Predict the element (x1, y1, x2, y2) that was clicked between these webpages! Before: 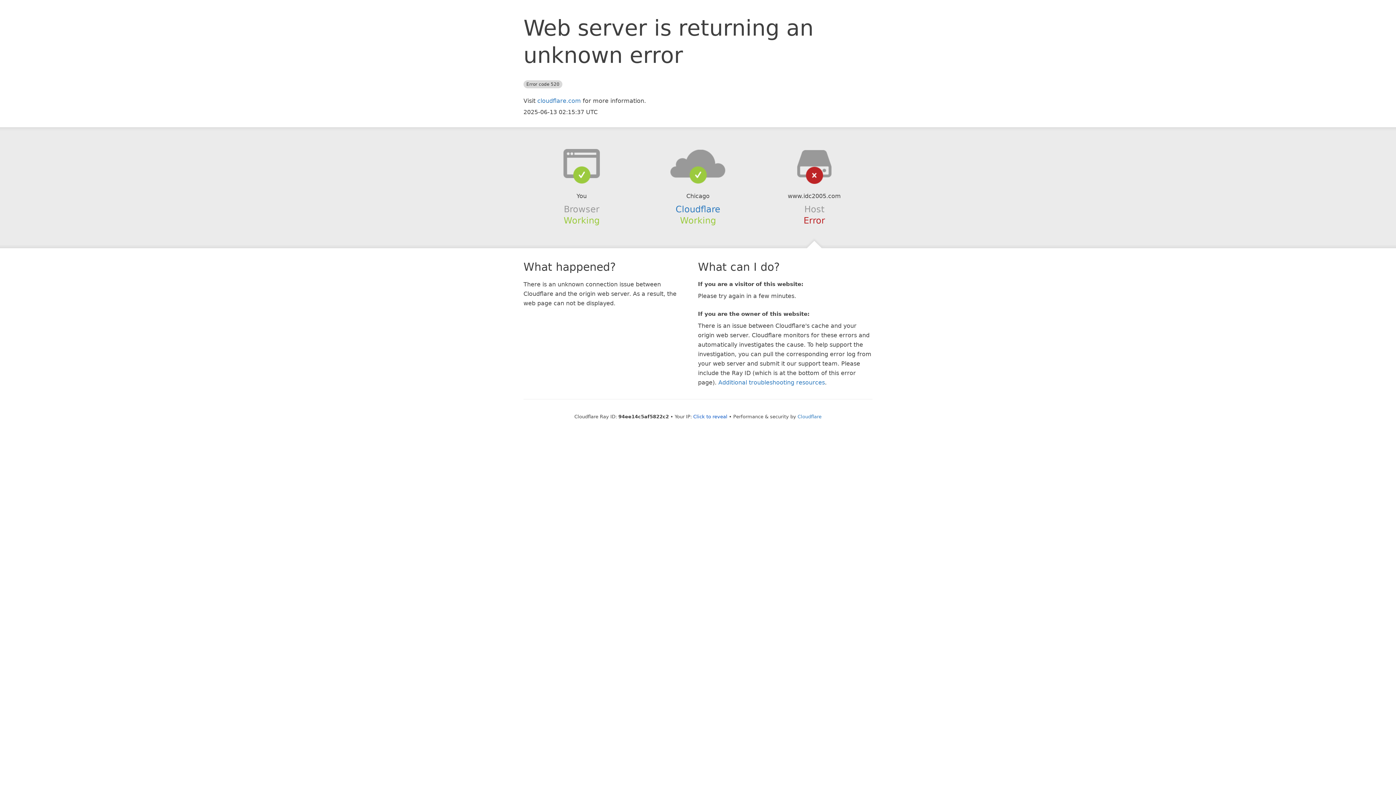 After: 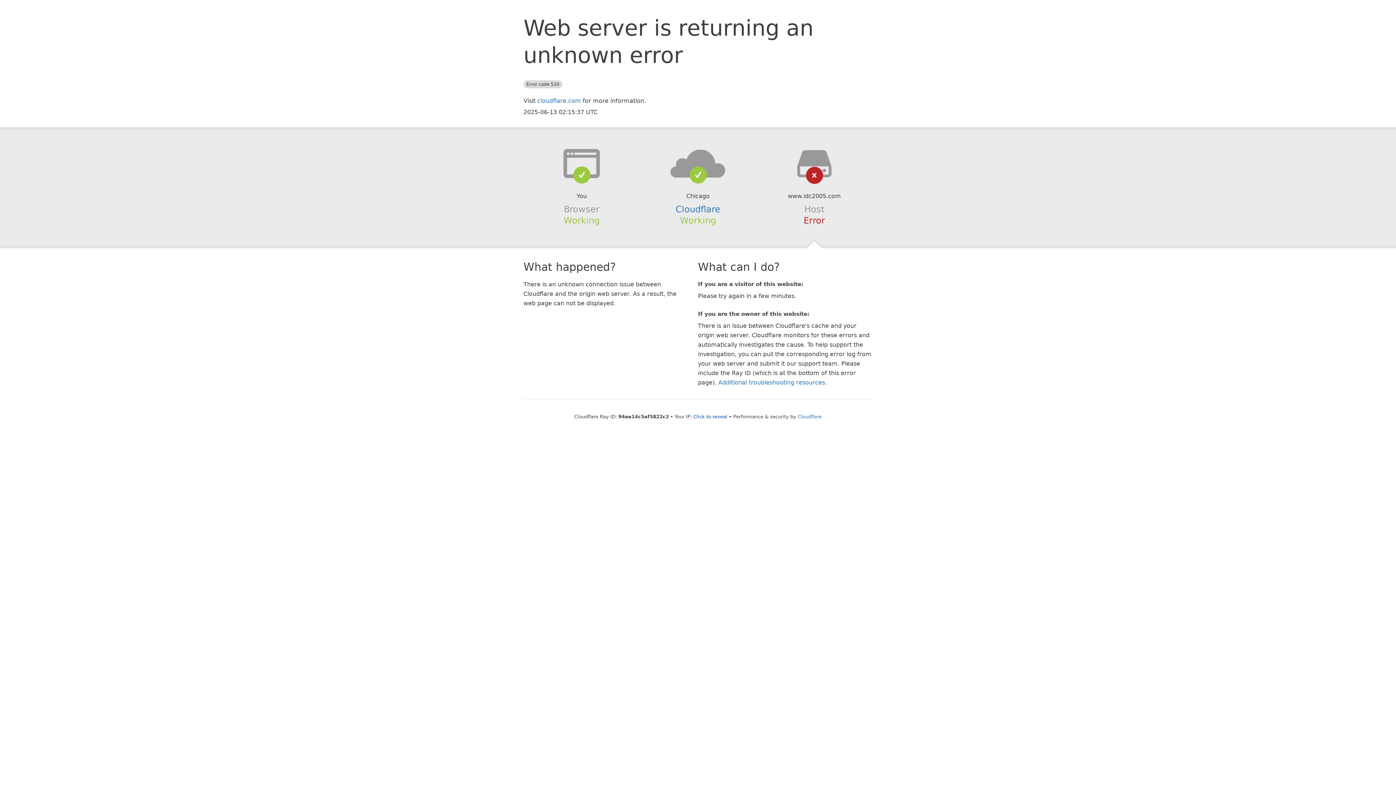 Action: bbox: (639, 148, 756, 178)